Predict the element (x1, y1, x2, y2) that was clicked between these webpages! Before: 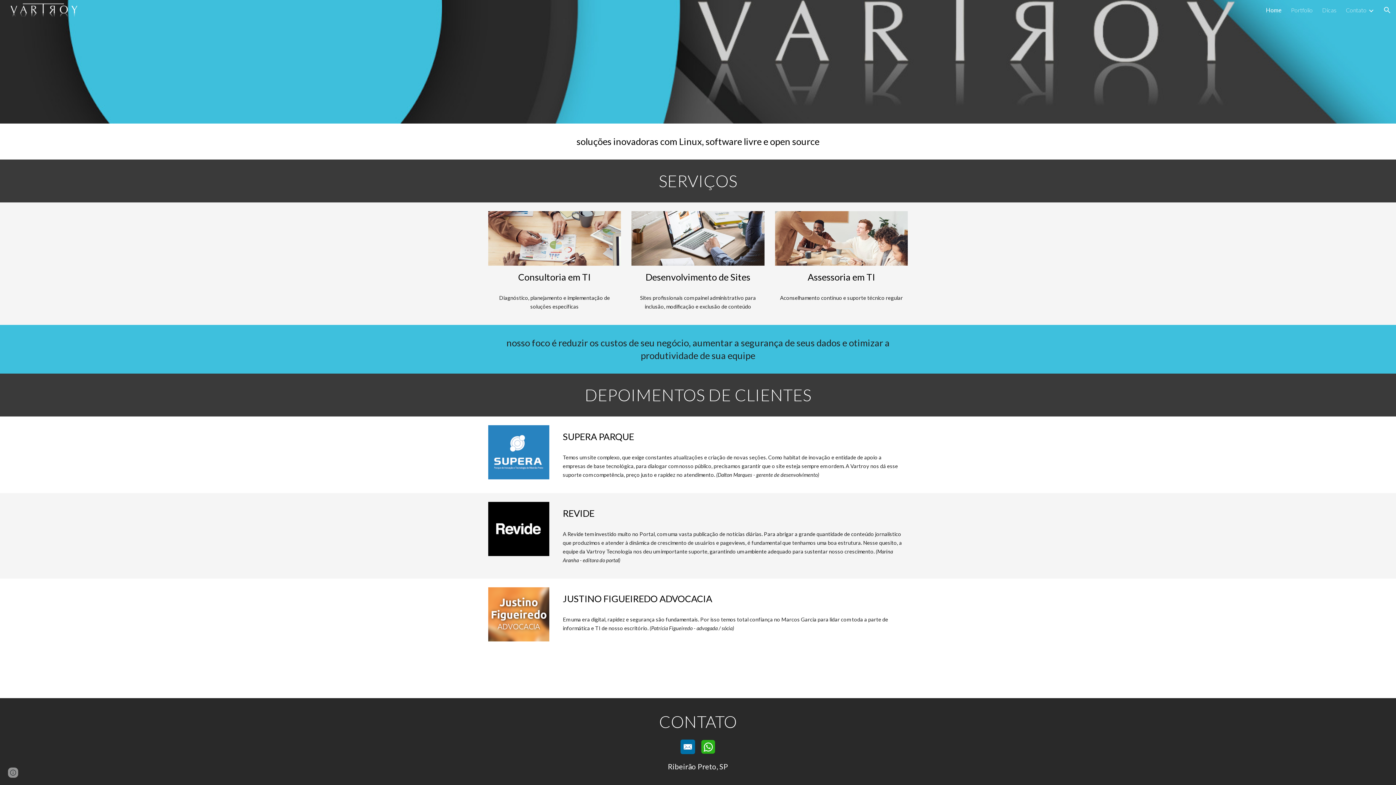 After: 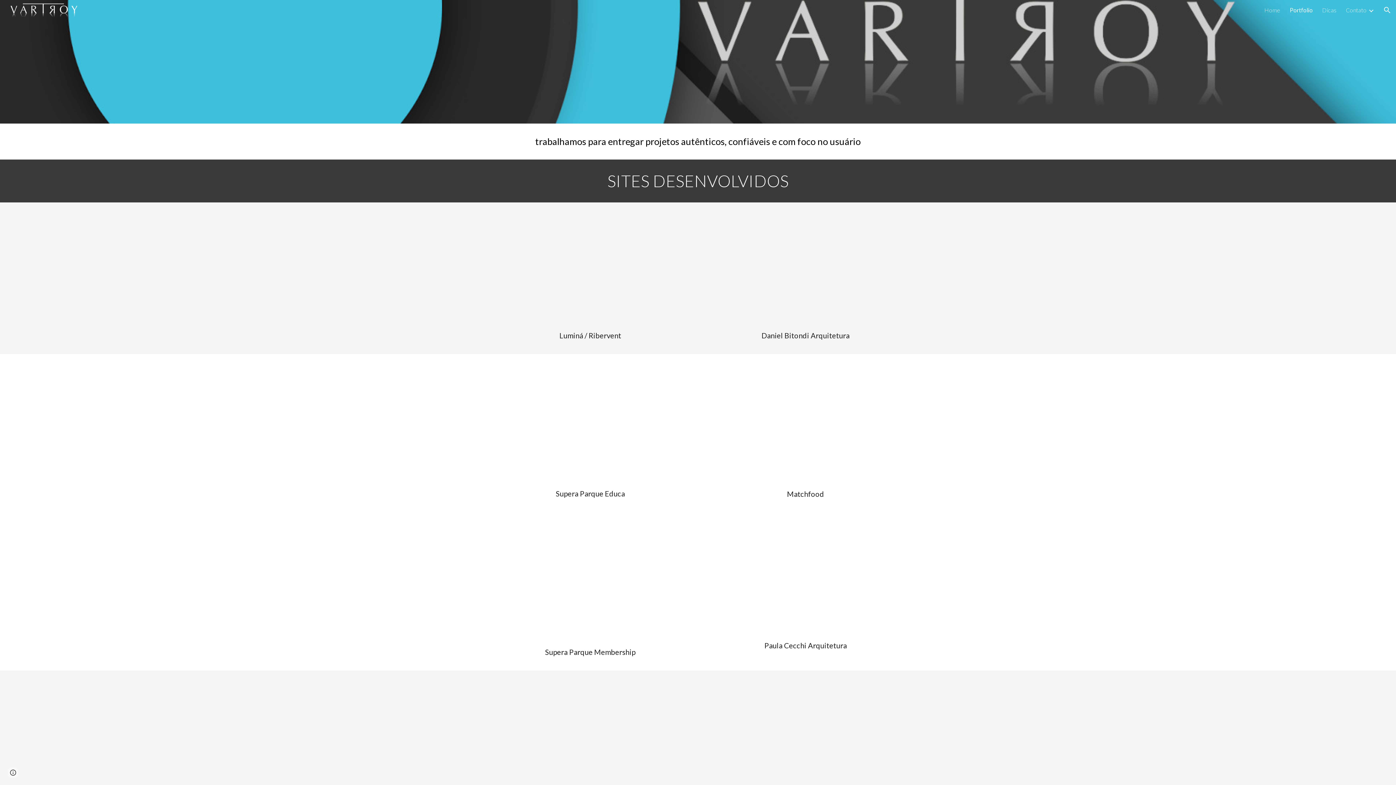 Action: label: Portfolio bbox: (1291, 6, 1313, 13)